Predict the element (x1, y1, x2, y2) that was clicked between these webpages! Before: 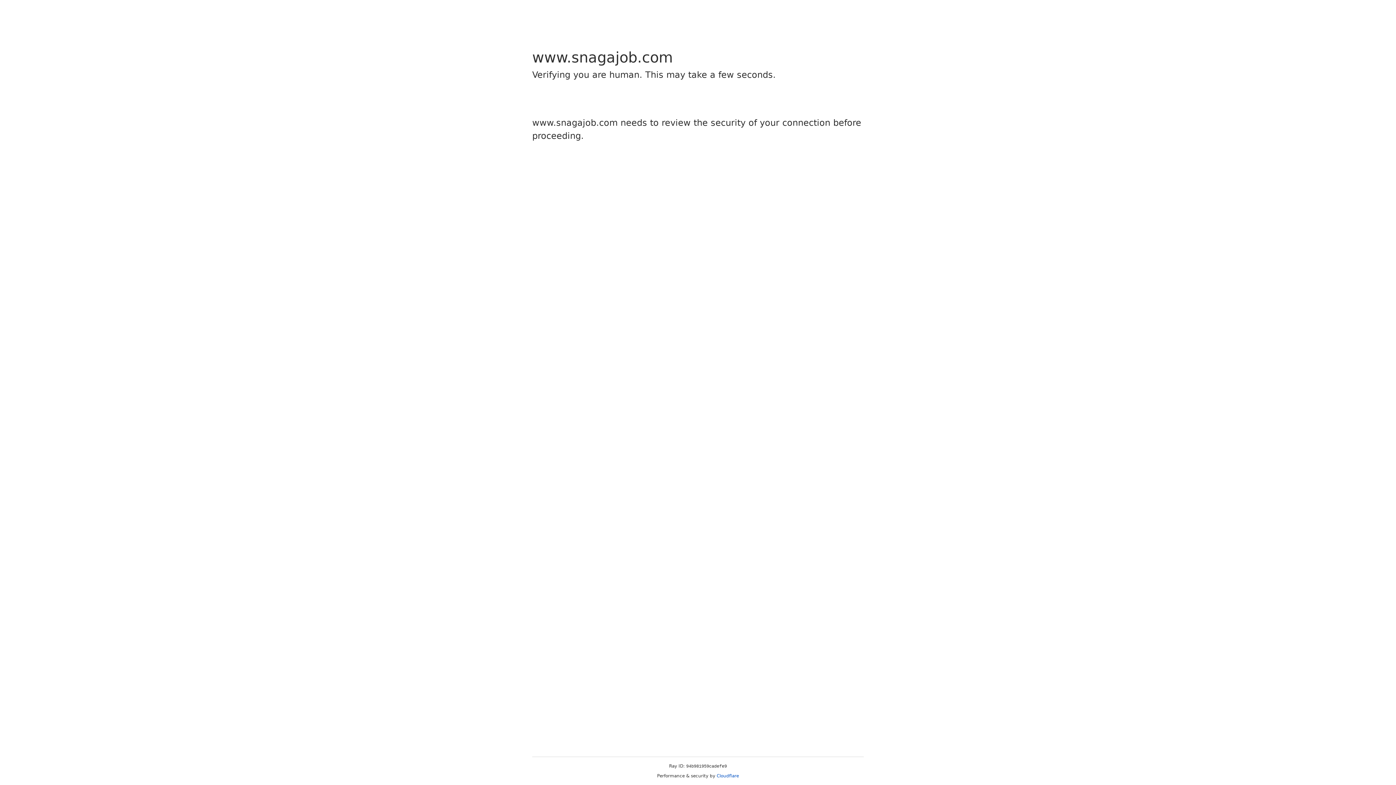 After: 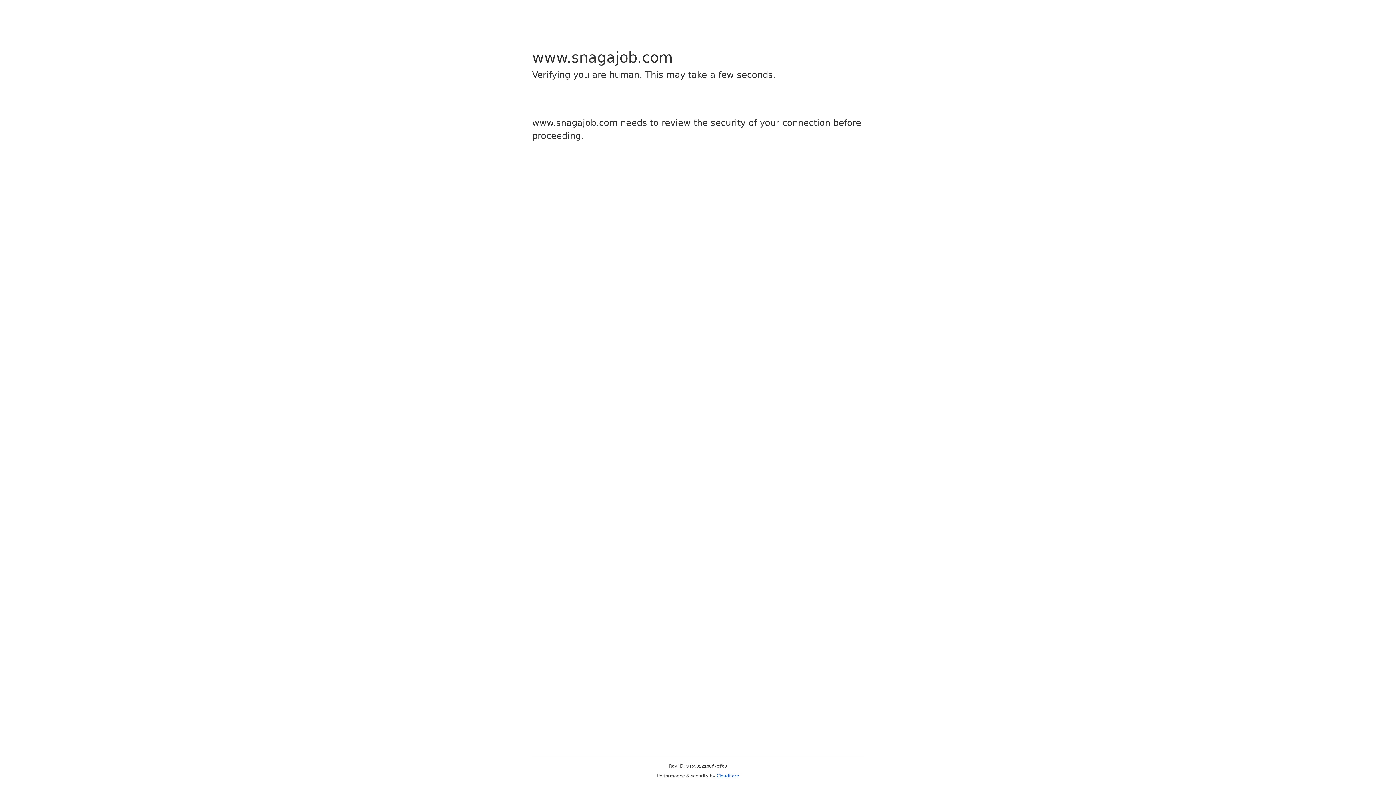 Action: bbox: (716, 773, 739, 778) label: Cloudflare